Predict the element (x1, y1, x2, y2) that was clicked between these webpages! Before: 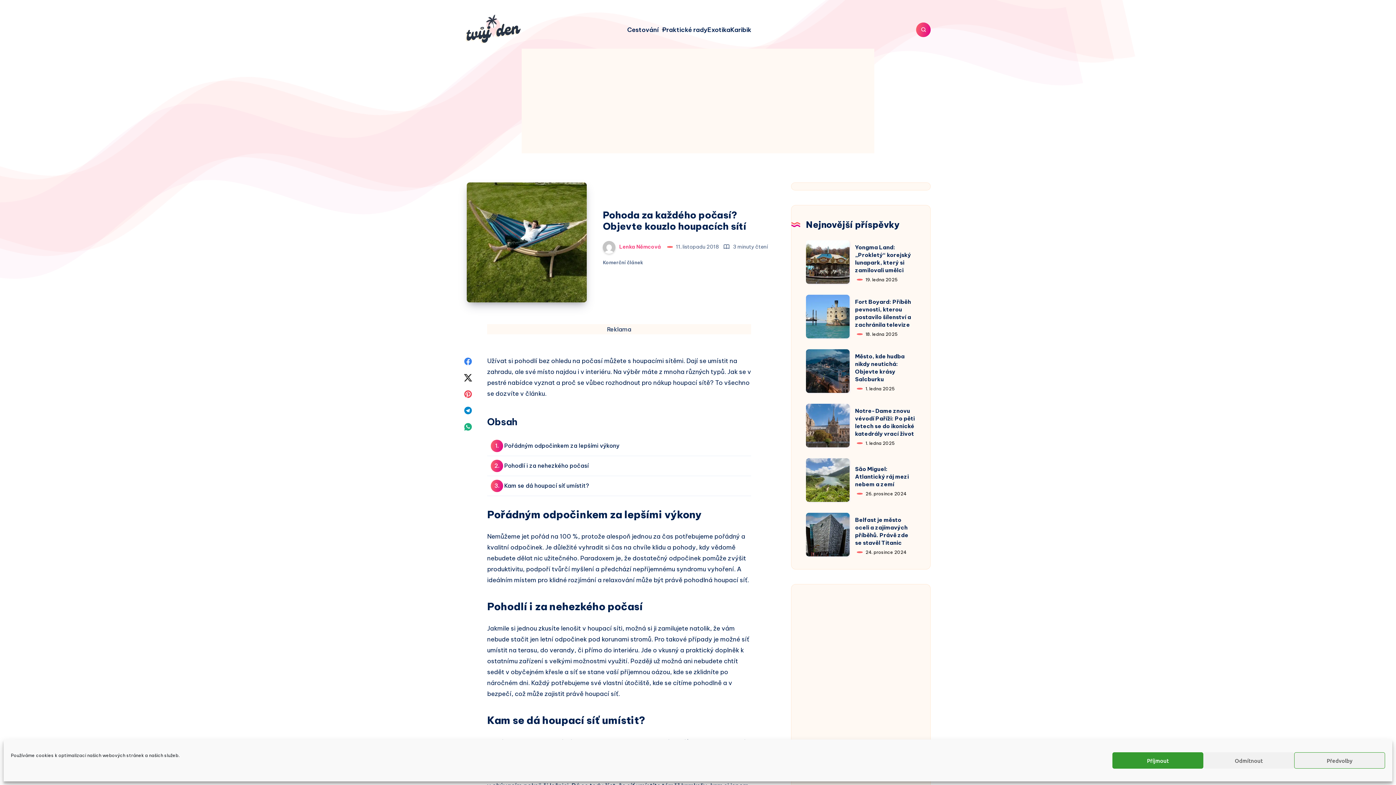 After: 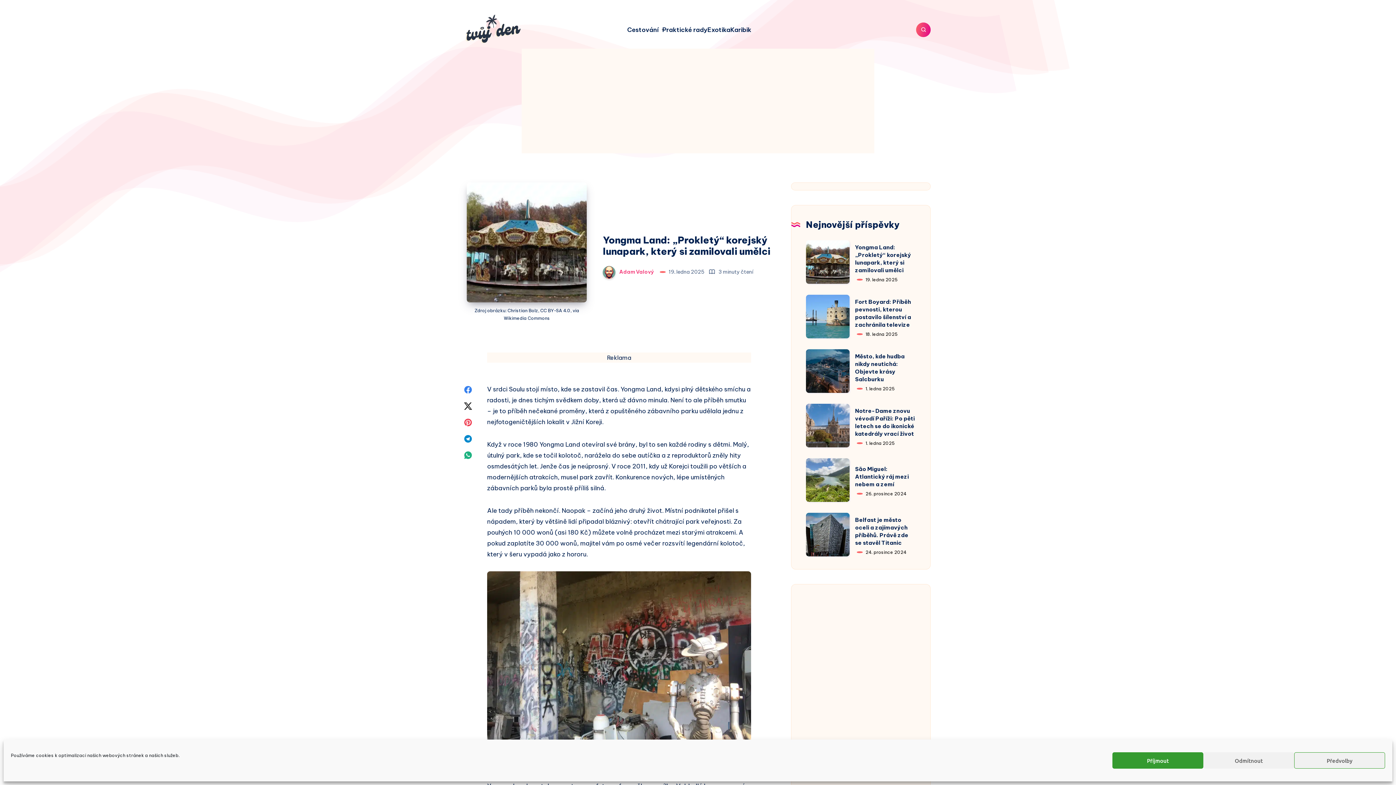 Action: bbox: (806, 240, 849, 283)